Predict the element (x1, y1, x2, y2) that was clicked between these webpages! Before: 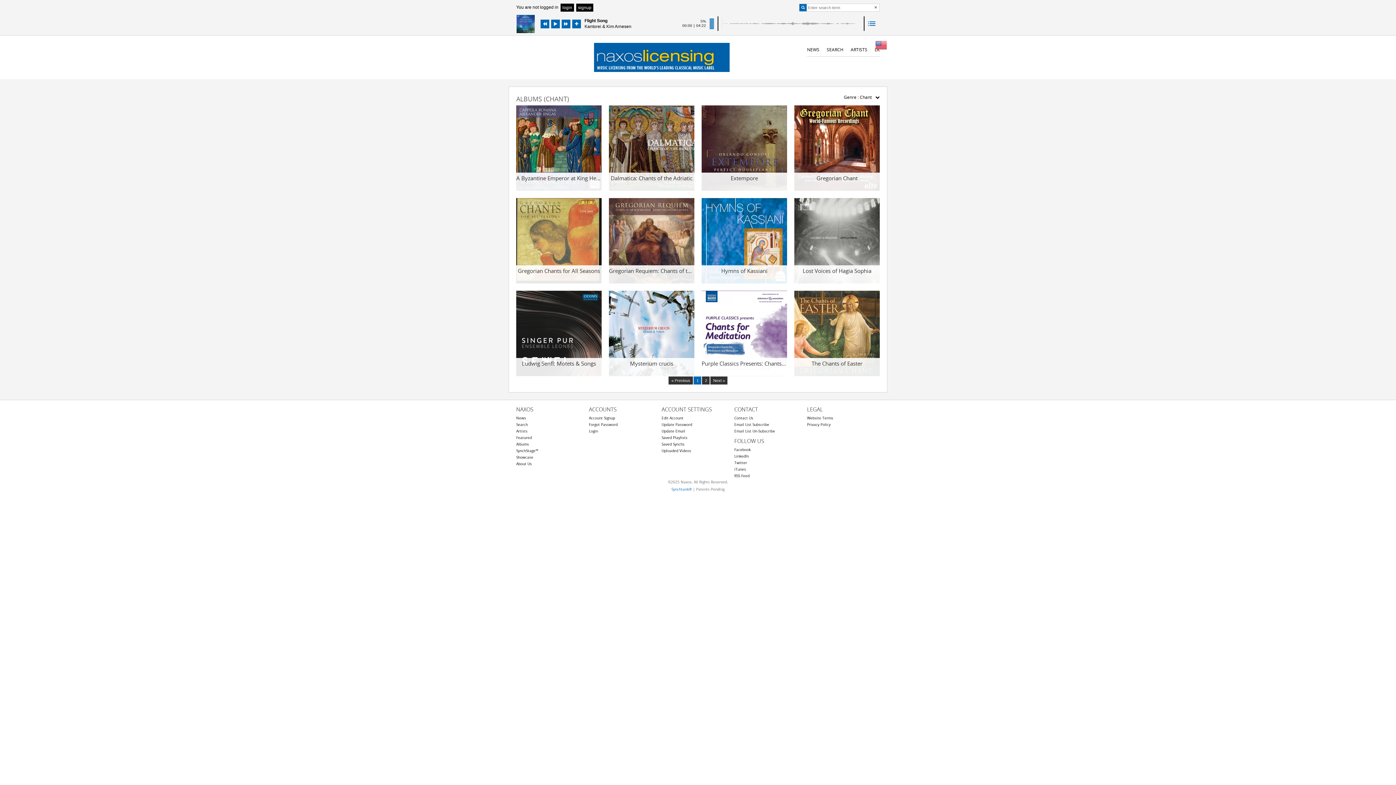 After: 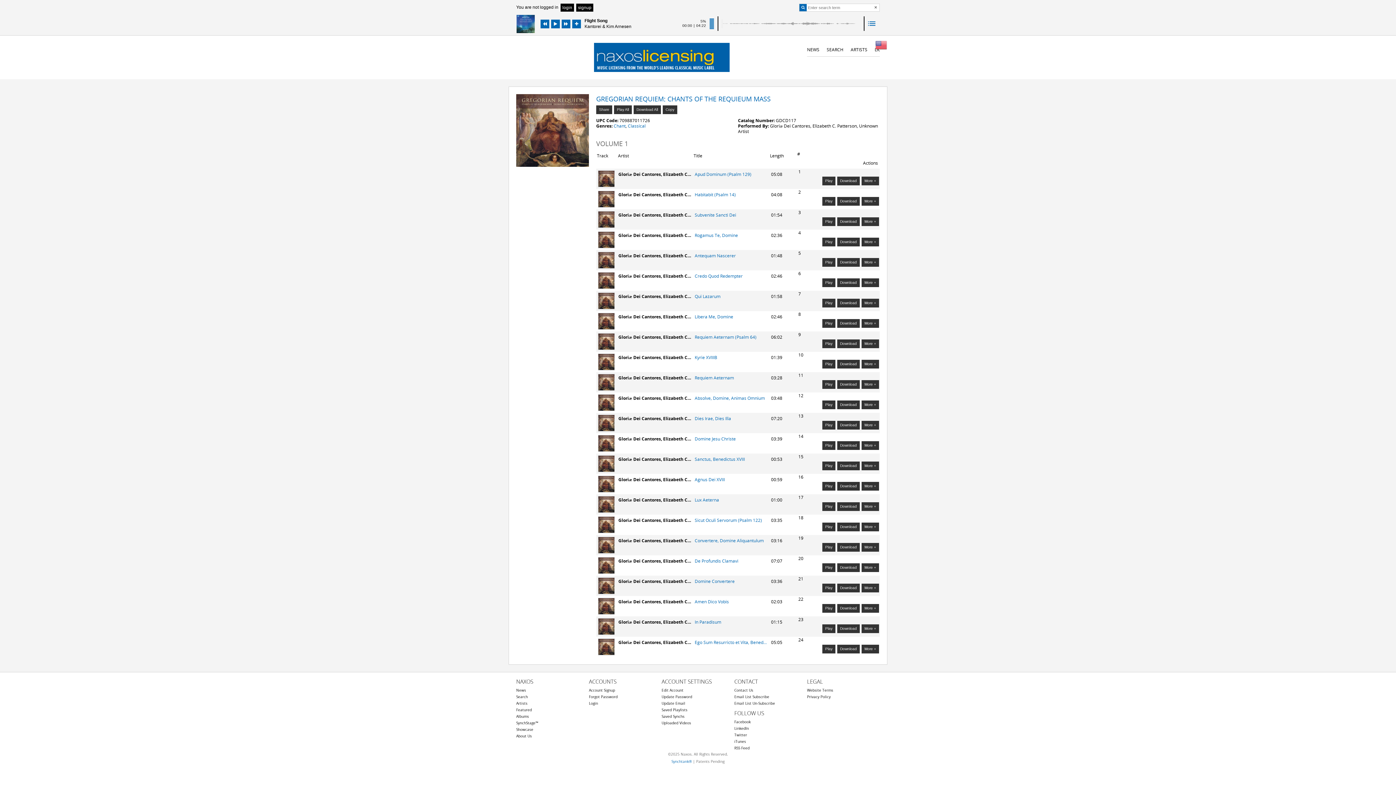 Action: bbox: (609, 198, 694, 283)